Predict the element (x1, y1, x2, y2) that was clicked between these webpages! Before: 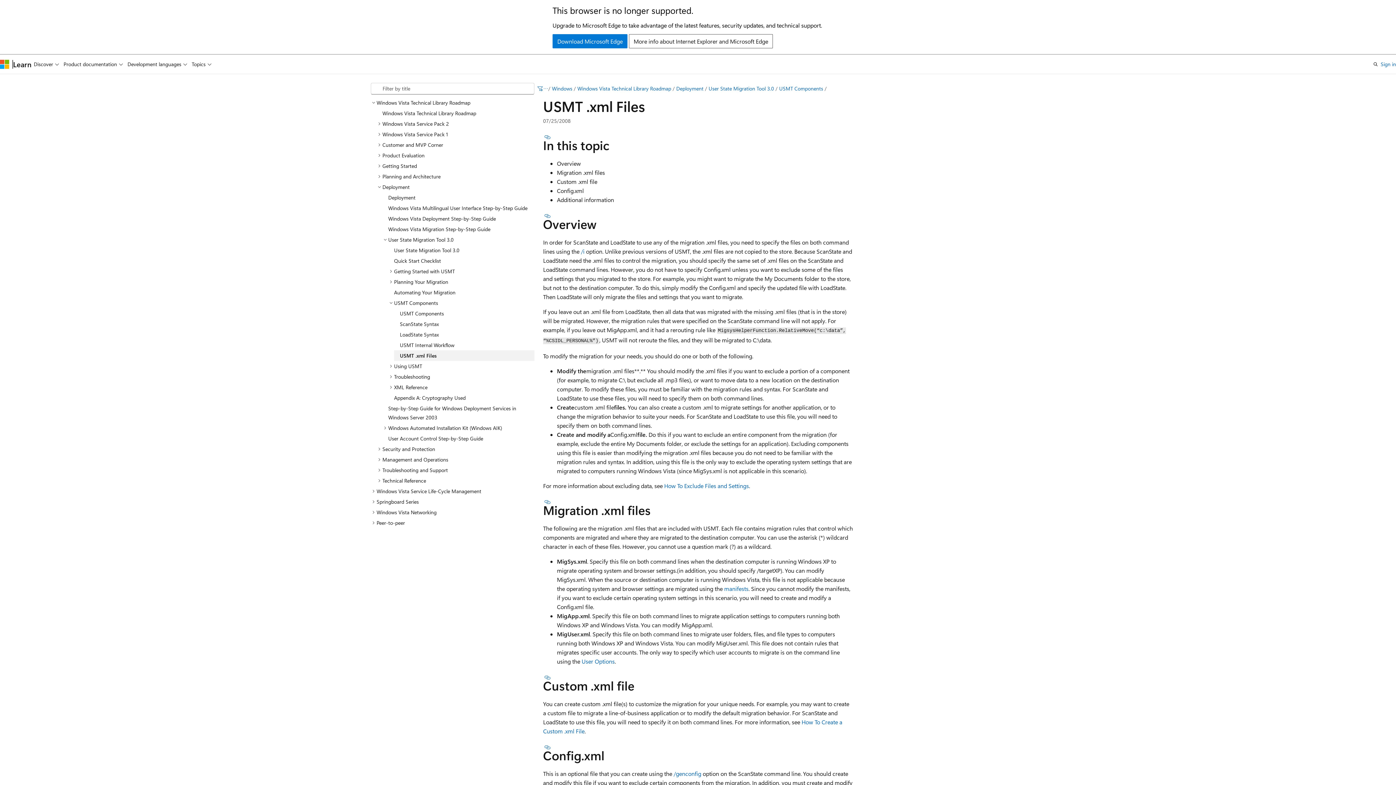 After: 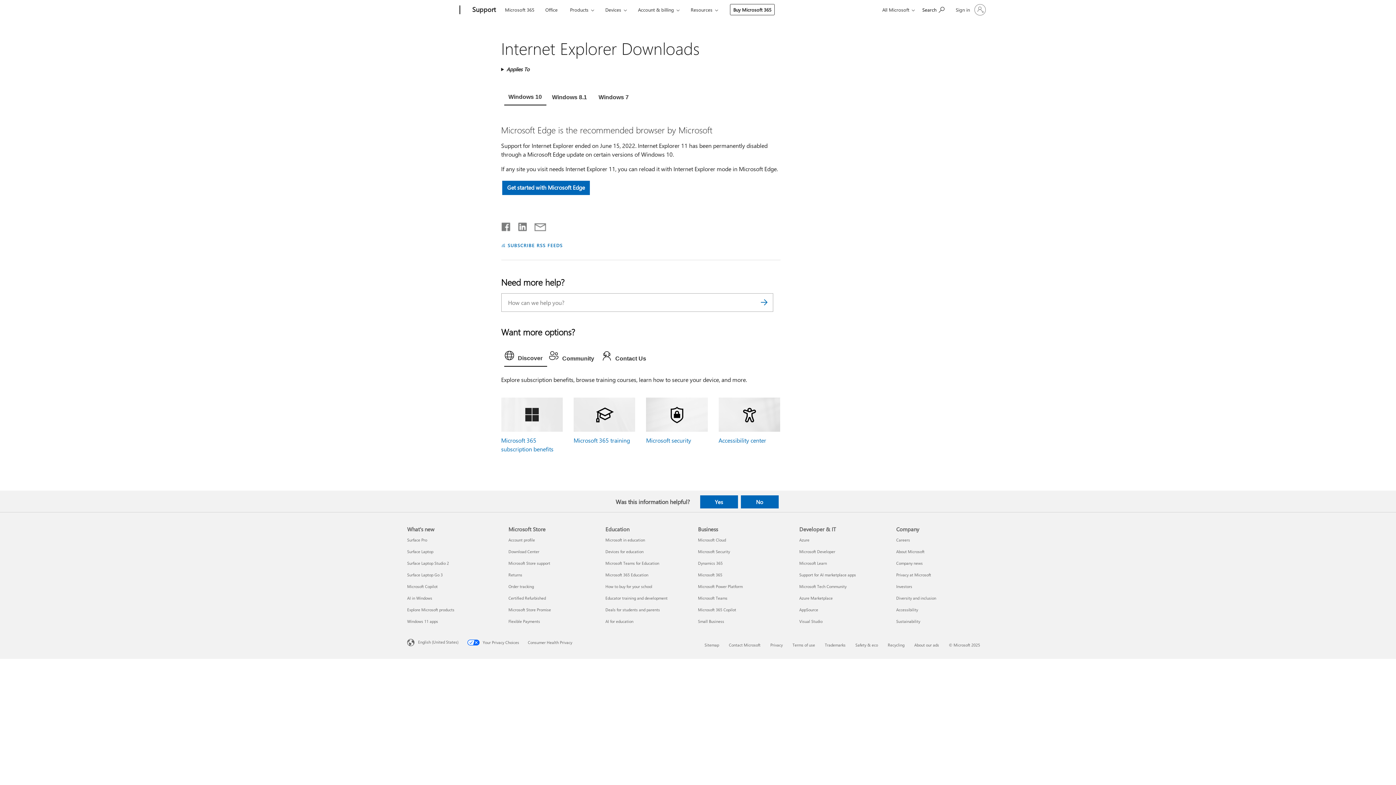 Action: bbox: (552, 34, 627, 48) label: Download Microsoft Edge